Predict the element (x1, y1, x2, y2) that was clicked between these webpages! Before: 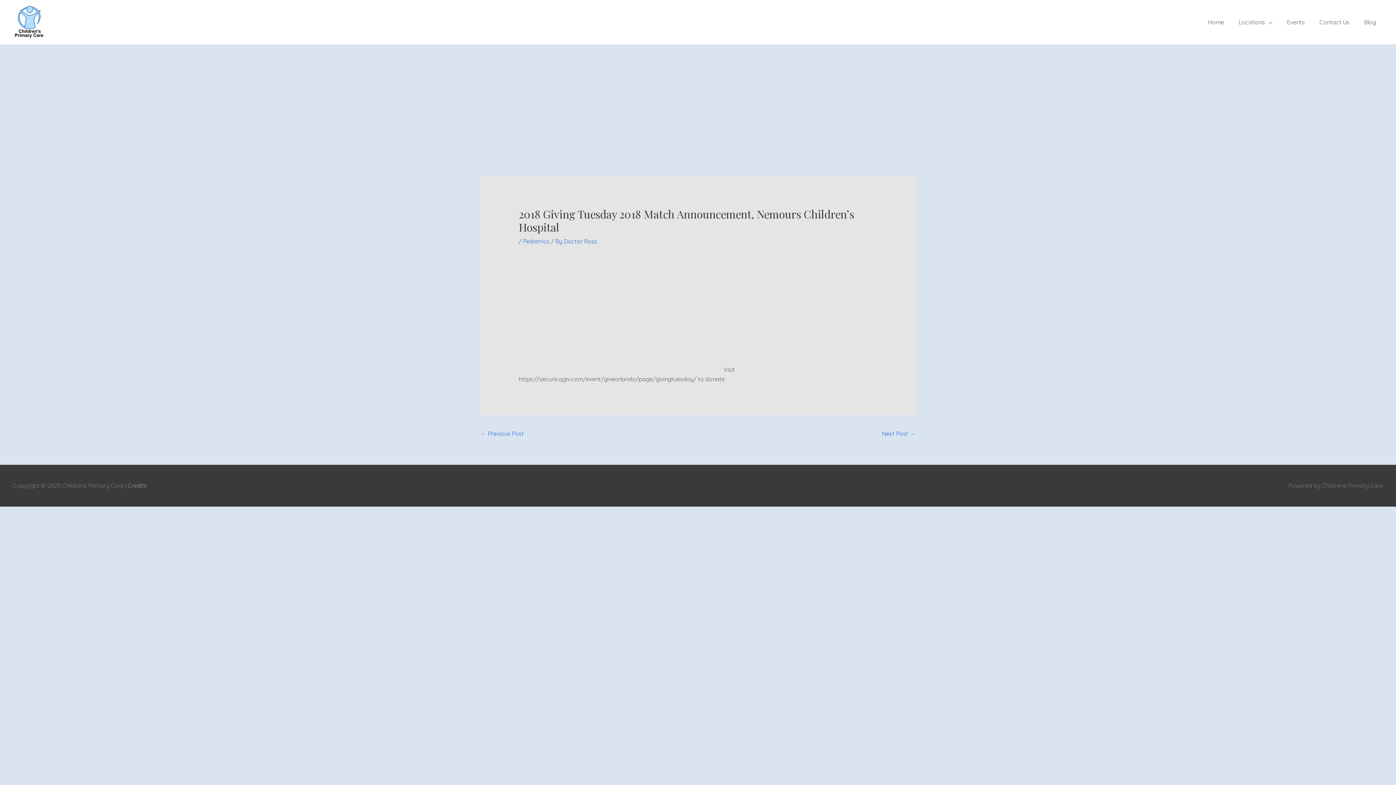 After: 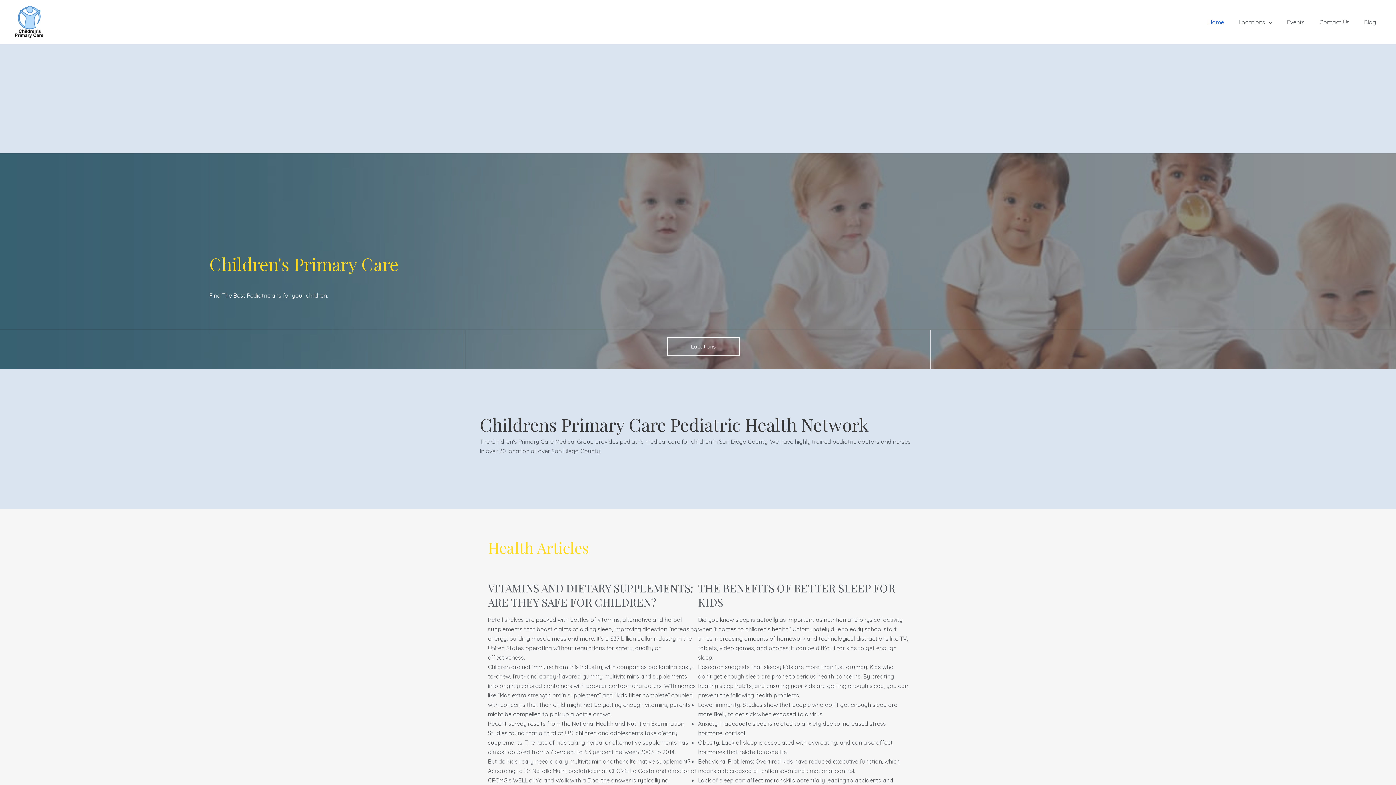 Action: label: Home bbox: (1201, 10, 1231, 33)